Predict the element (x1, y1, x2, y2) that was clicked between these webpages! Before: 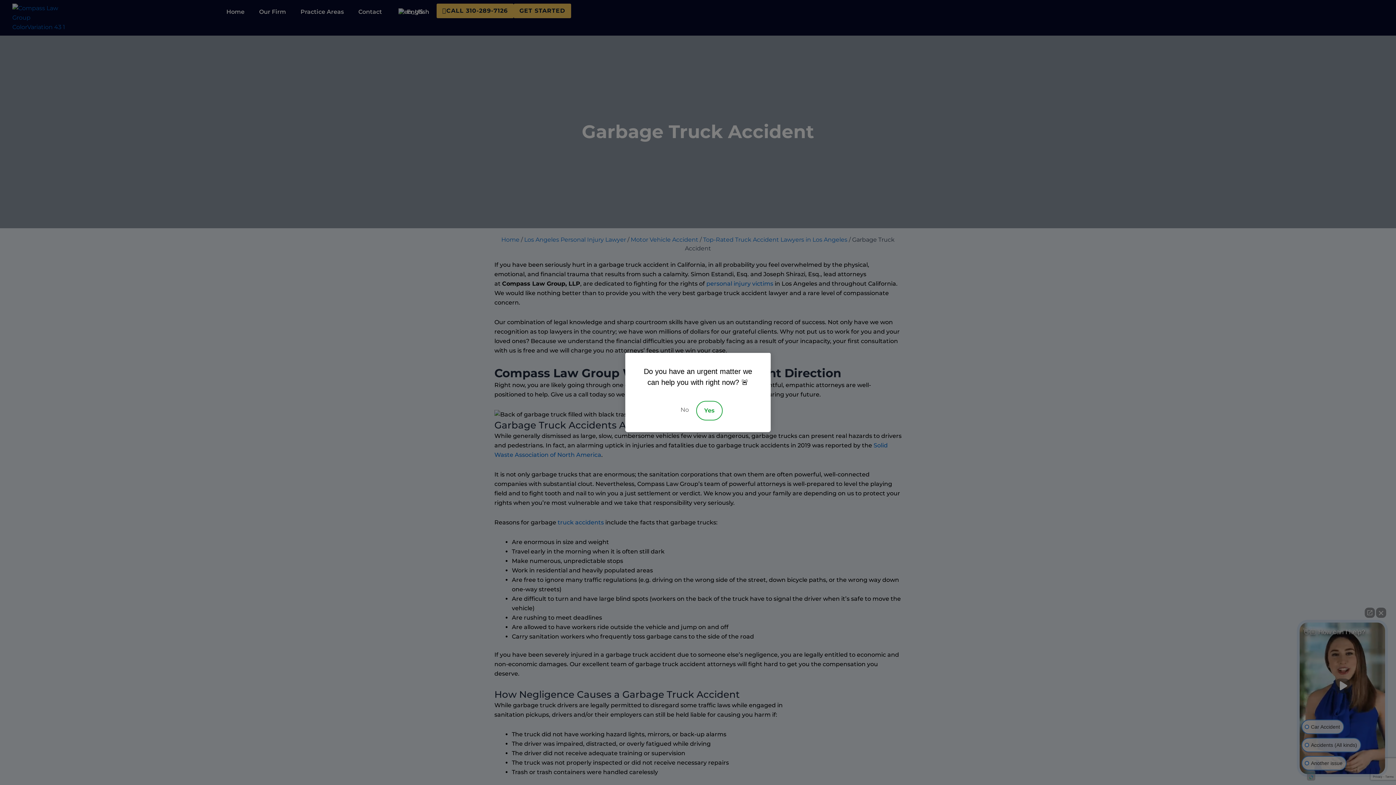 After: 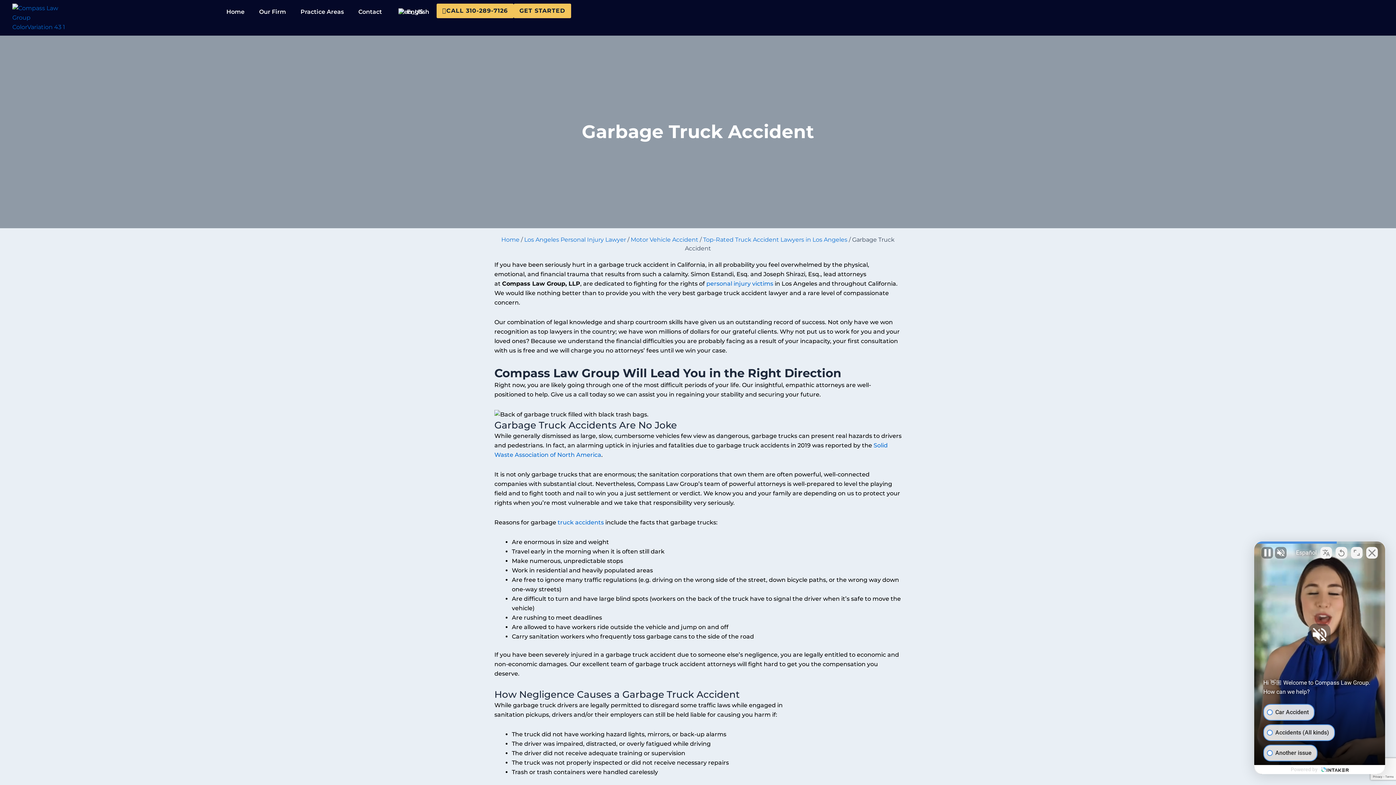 Action: bbox: (696, 401, 722, 420) label: Accept